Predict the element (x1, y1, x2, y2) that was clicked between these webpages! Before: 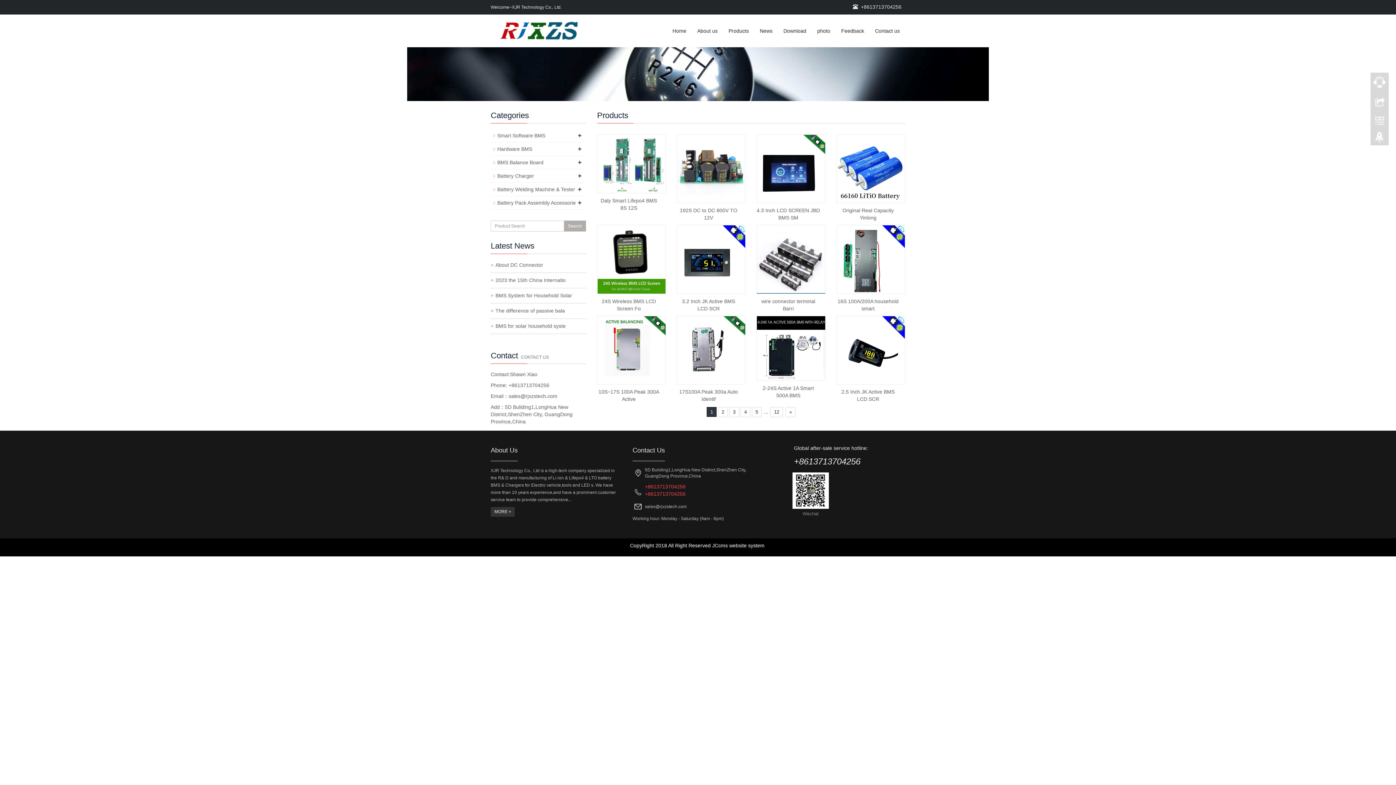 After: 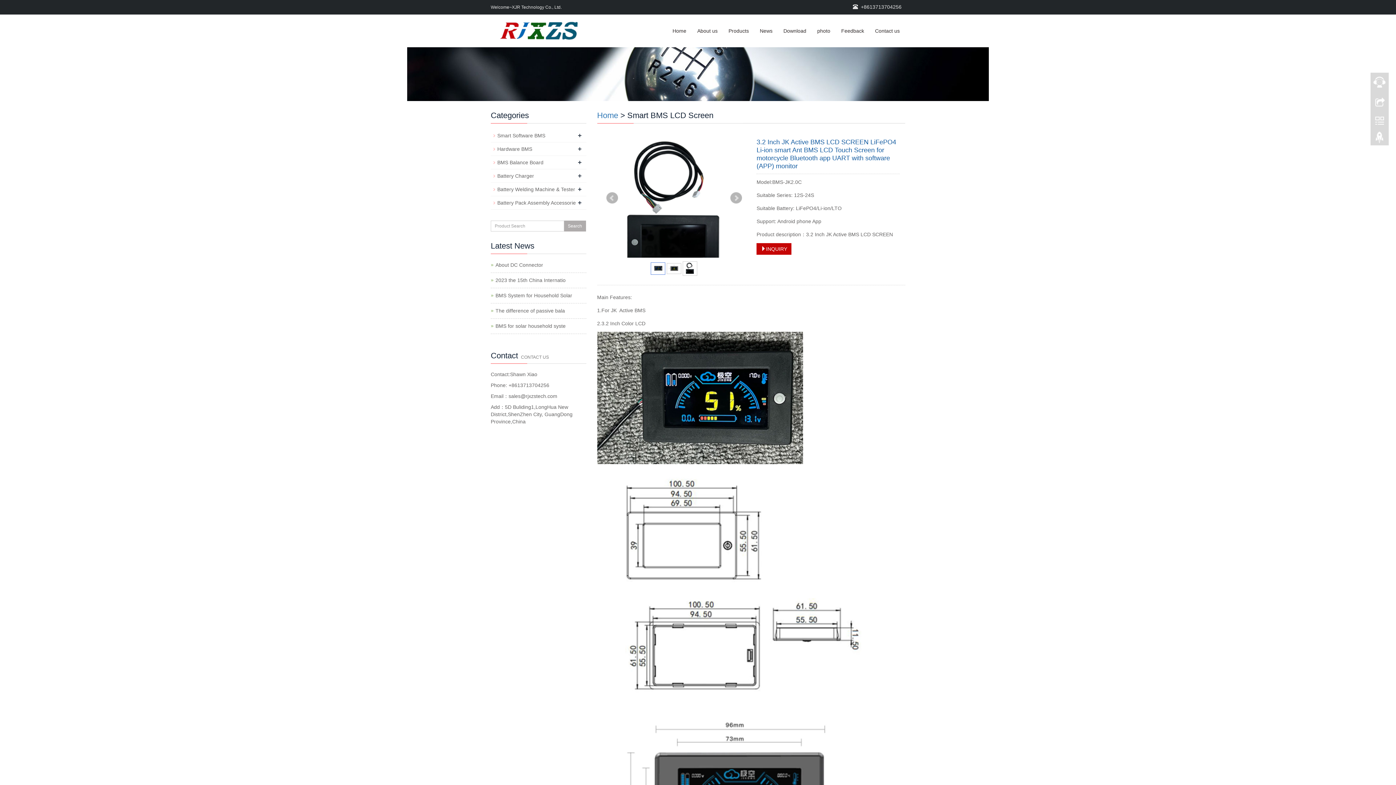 Action: bbox: (677, 225, 745, 294)